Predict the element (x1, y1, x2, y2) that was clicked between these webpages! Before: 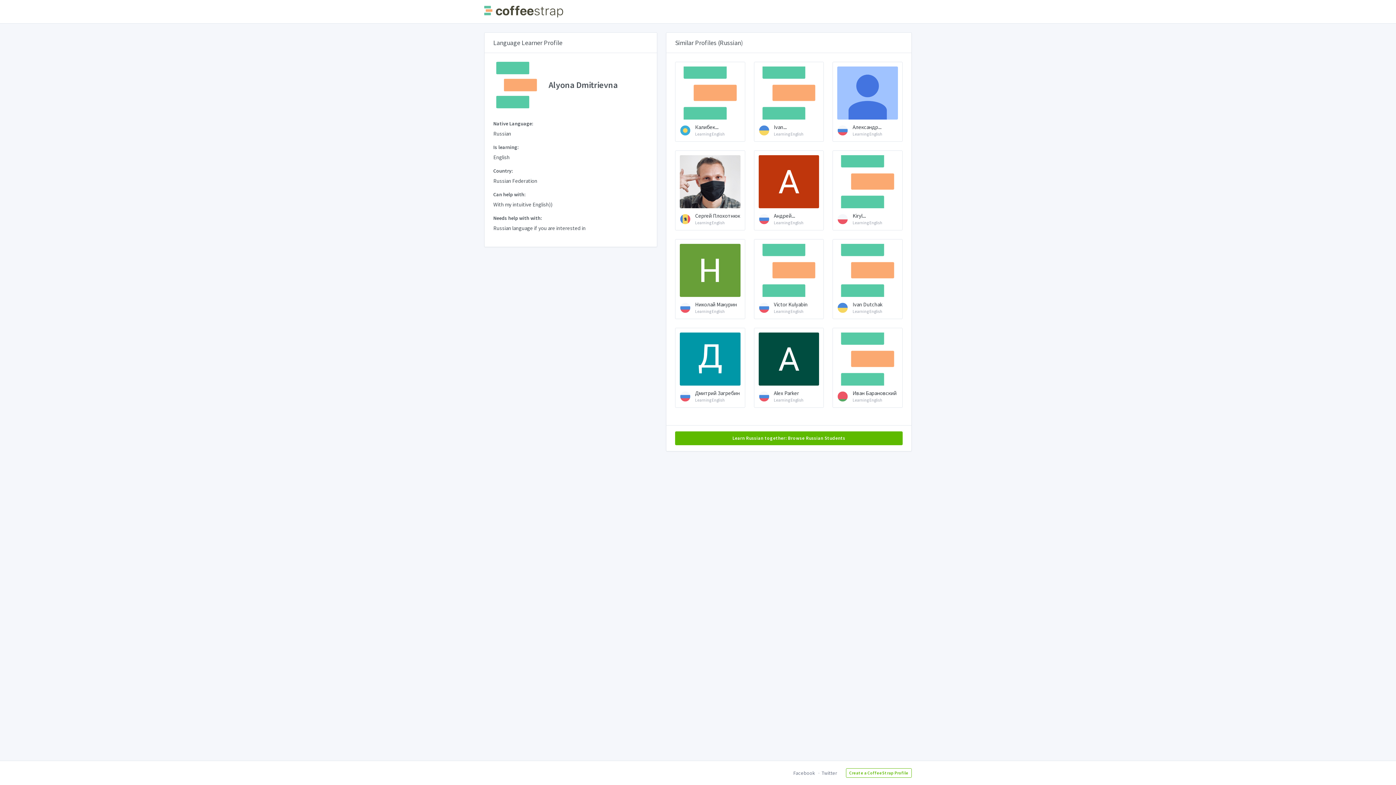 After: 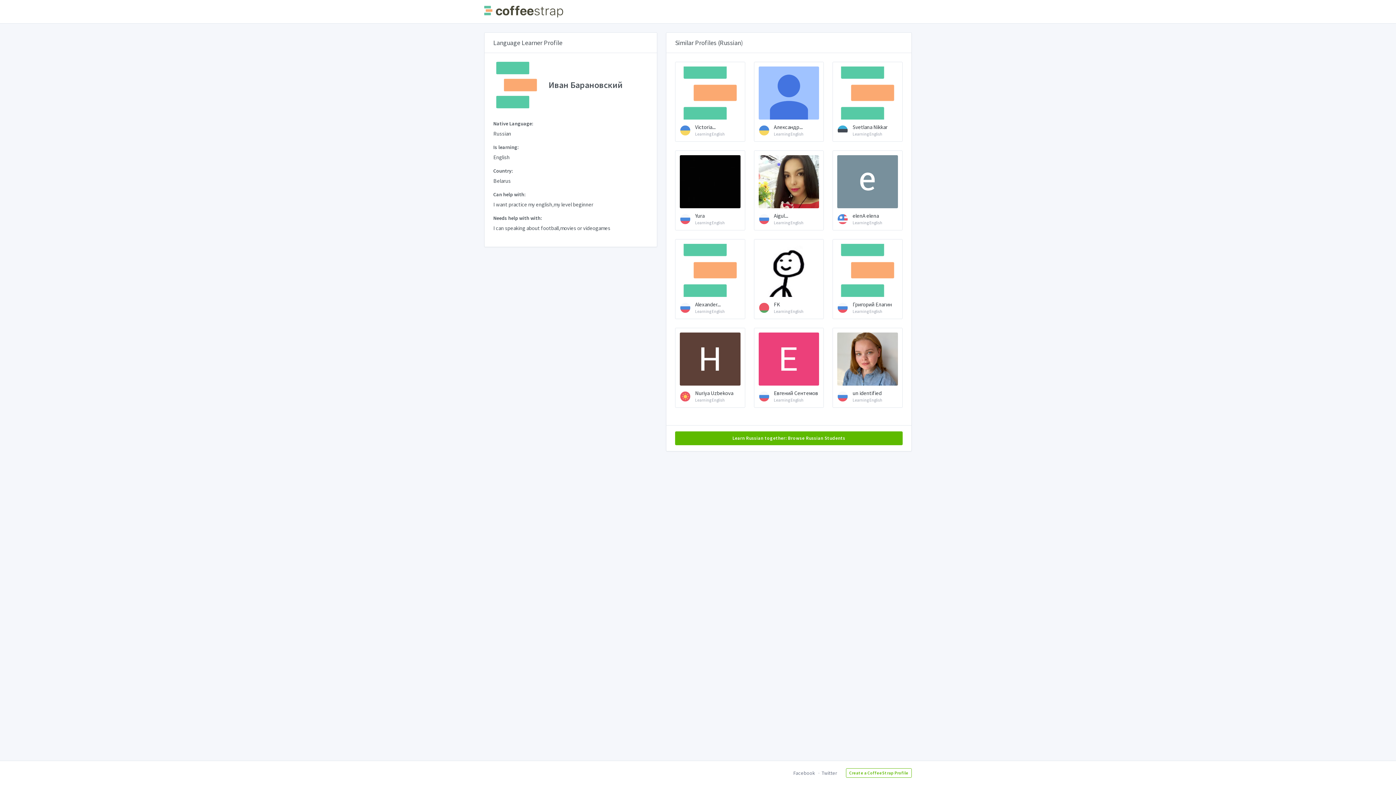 Action: bbox: (832, 328, 902, 408) label: Иван Барановский
Learning English